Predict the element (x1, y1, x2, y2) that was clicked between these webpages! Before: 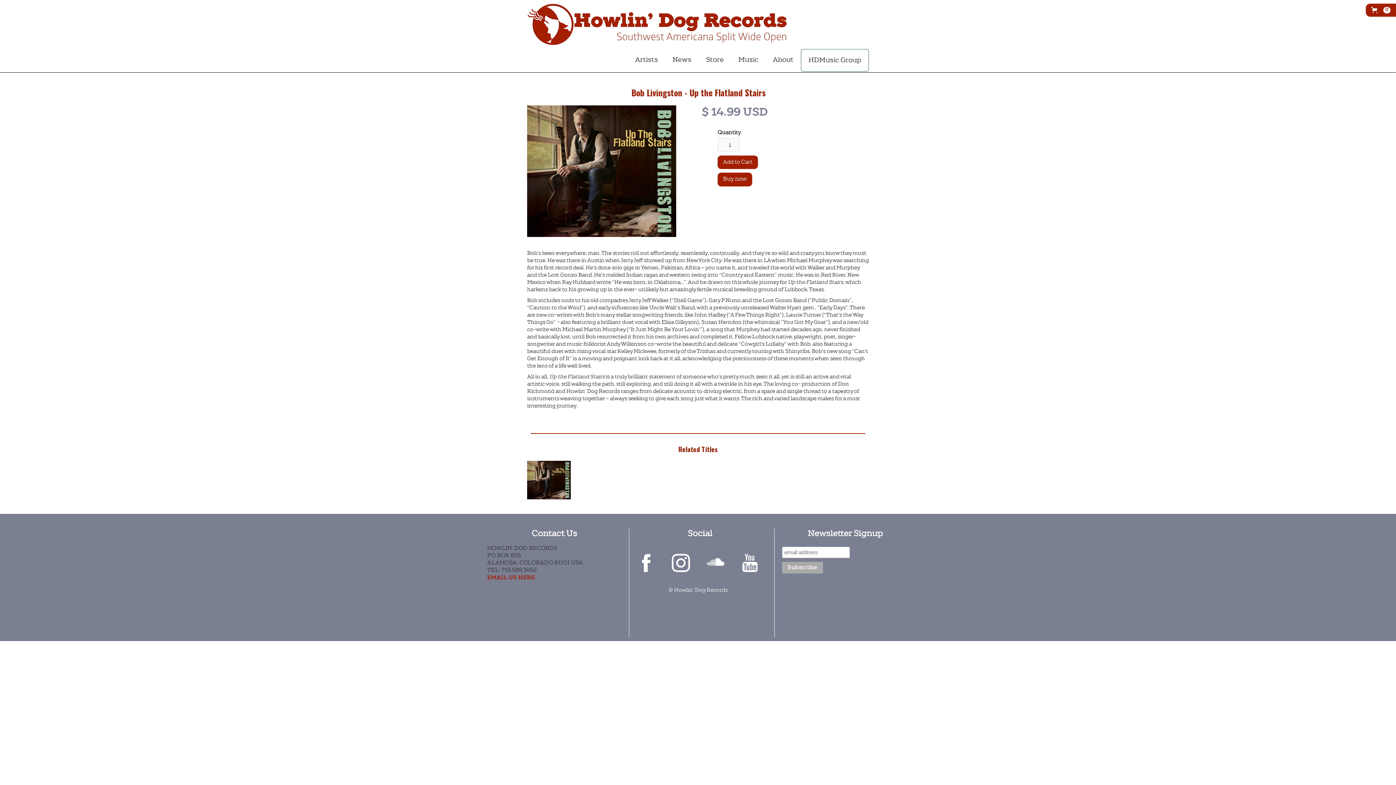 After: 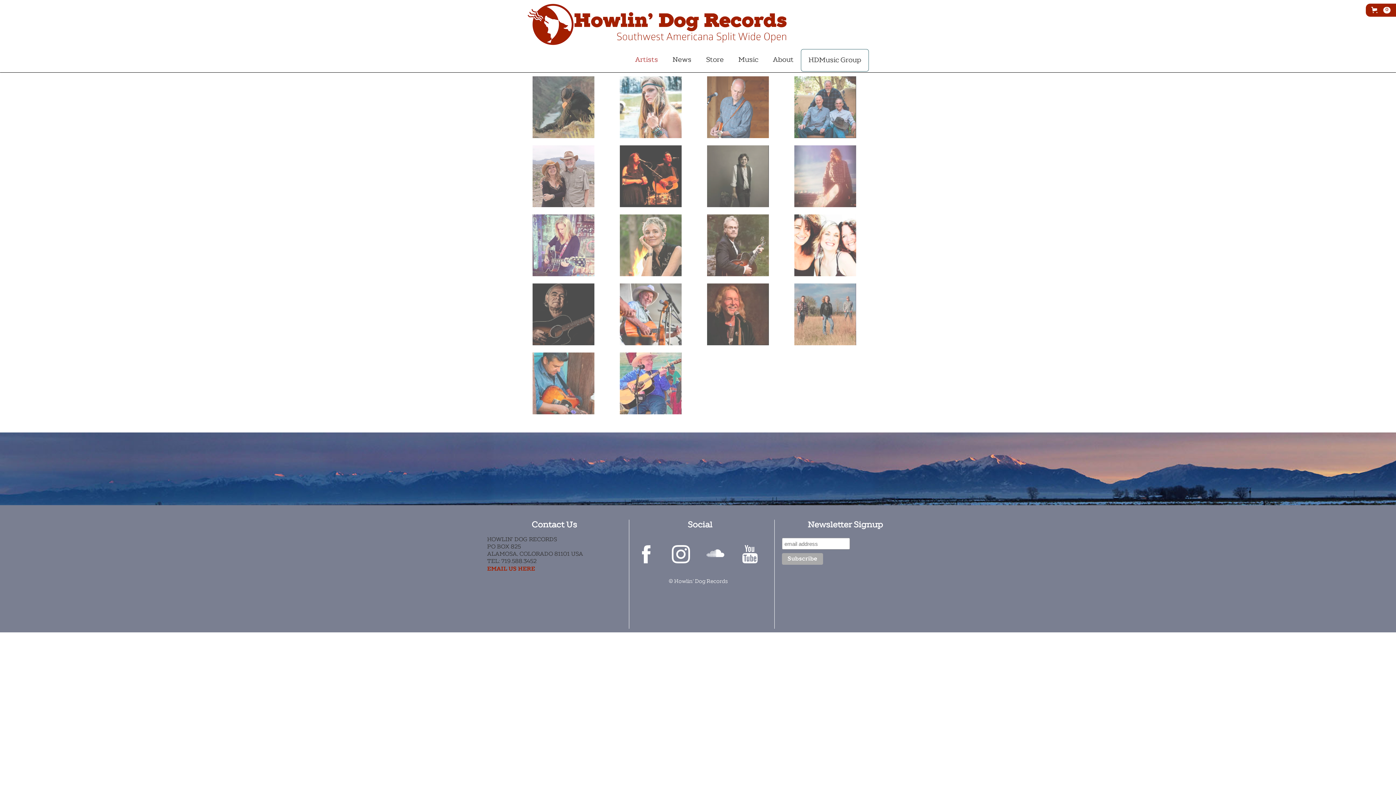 Action: label: Artists bbox: (628, 49, 665, 70)